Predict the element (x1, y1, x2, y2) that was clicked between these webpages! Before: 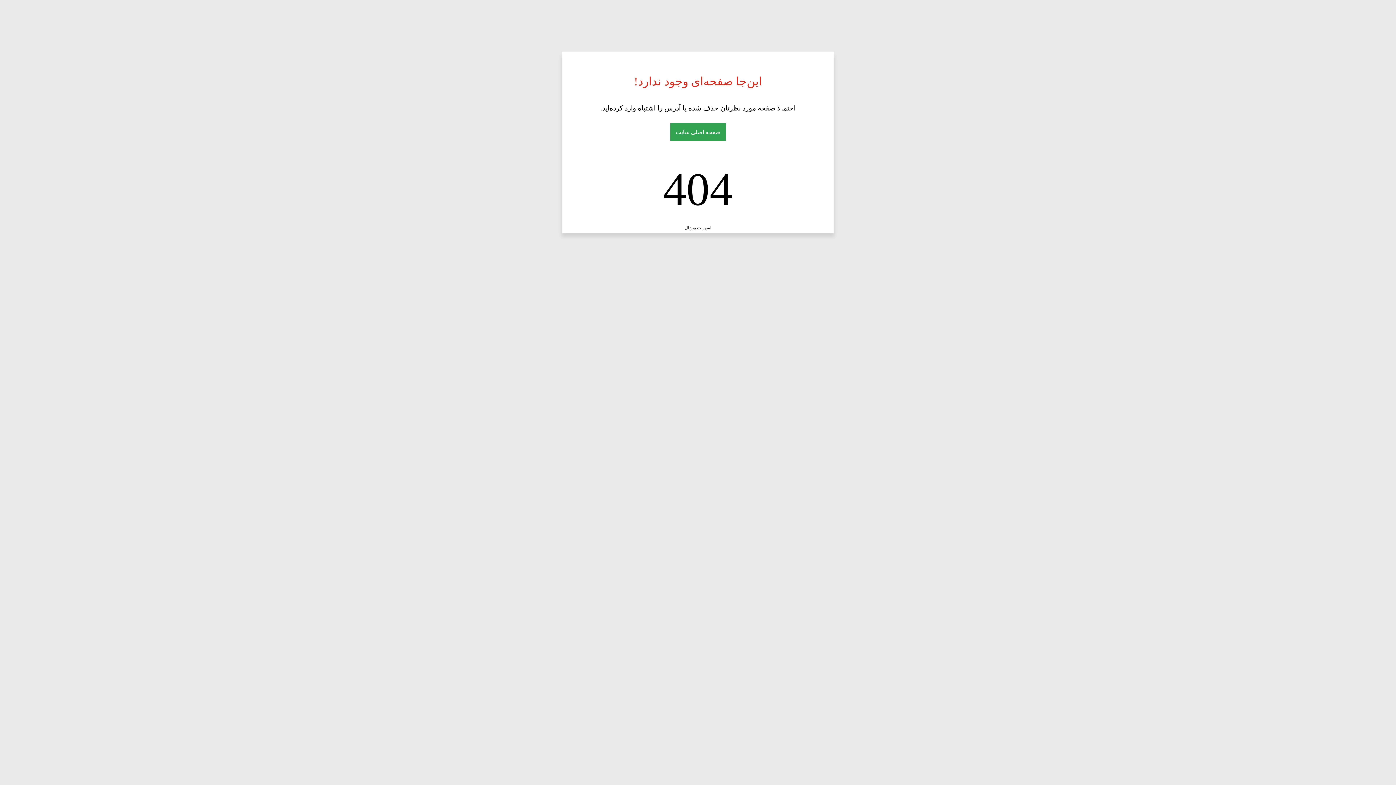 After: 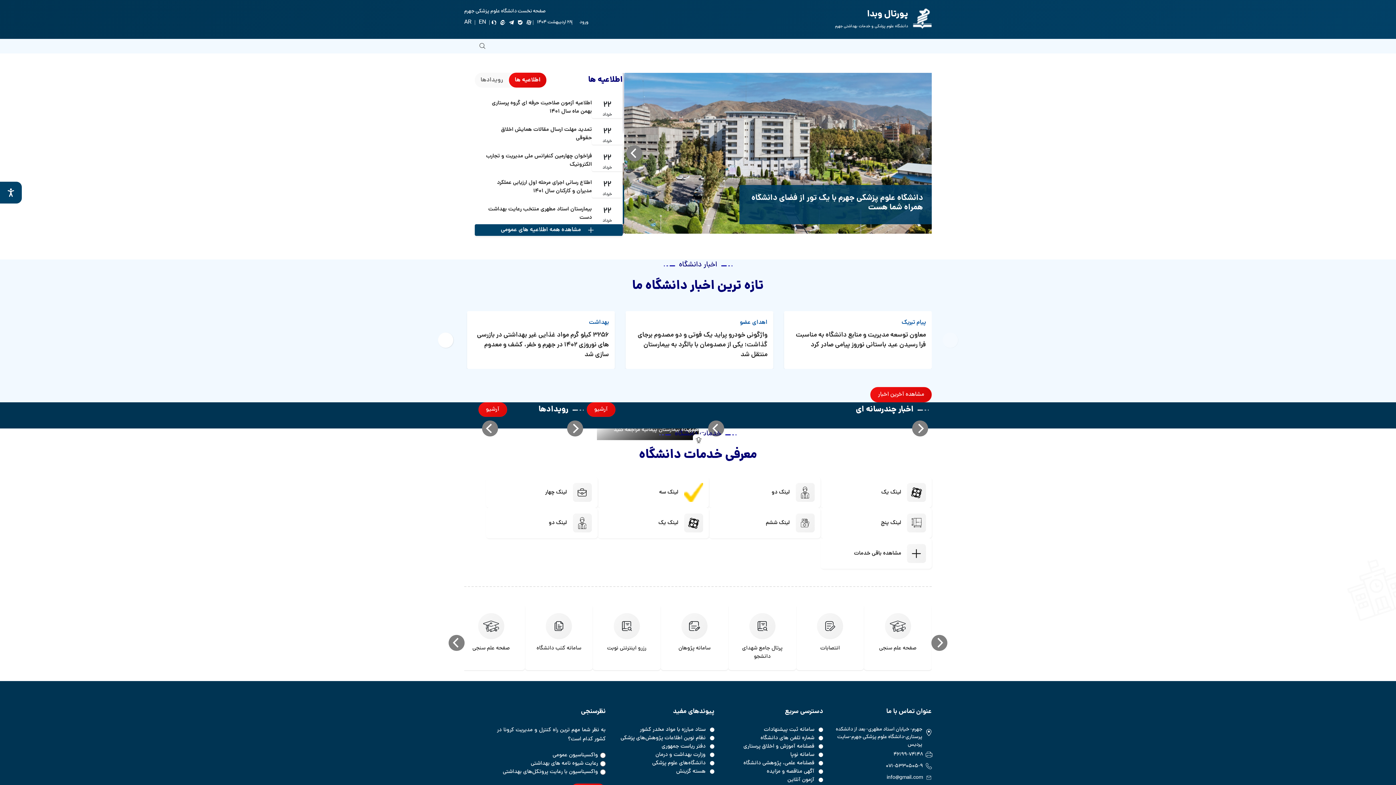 Action: label: صفحه اصلی سایت bbox: (670, 123, 726, 141)